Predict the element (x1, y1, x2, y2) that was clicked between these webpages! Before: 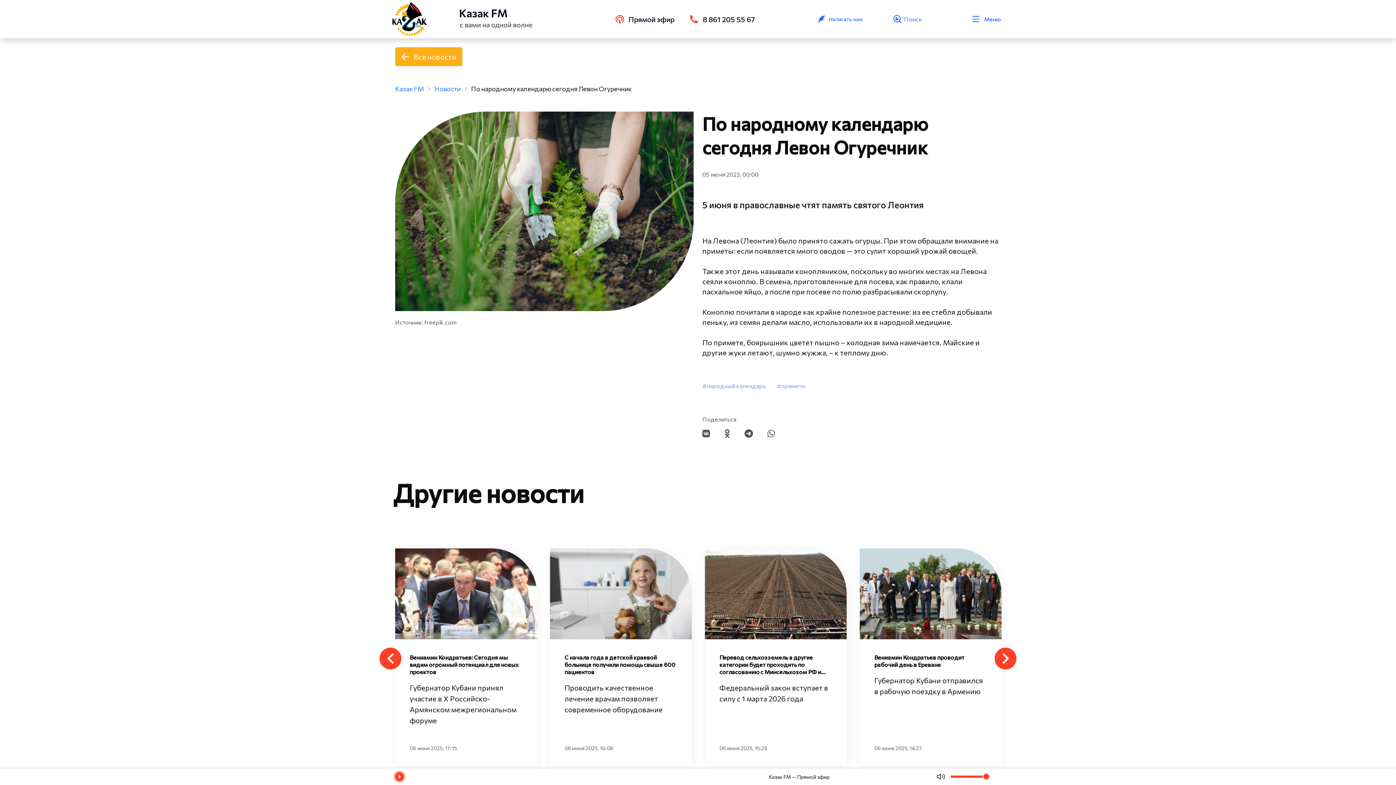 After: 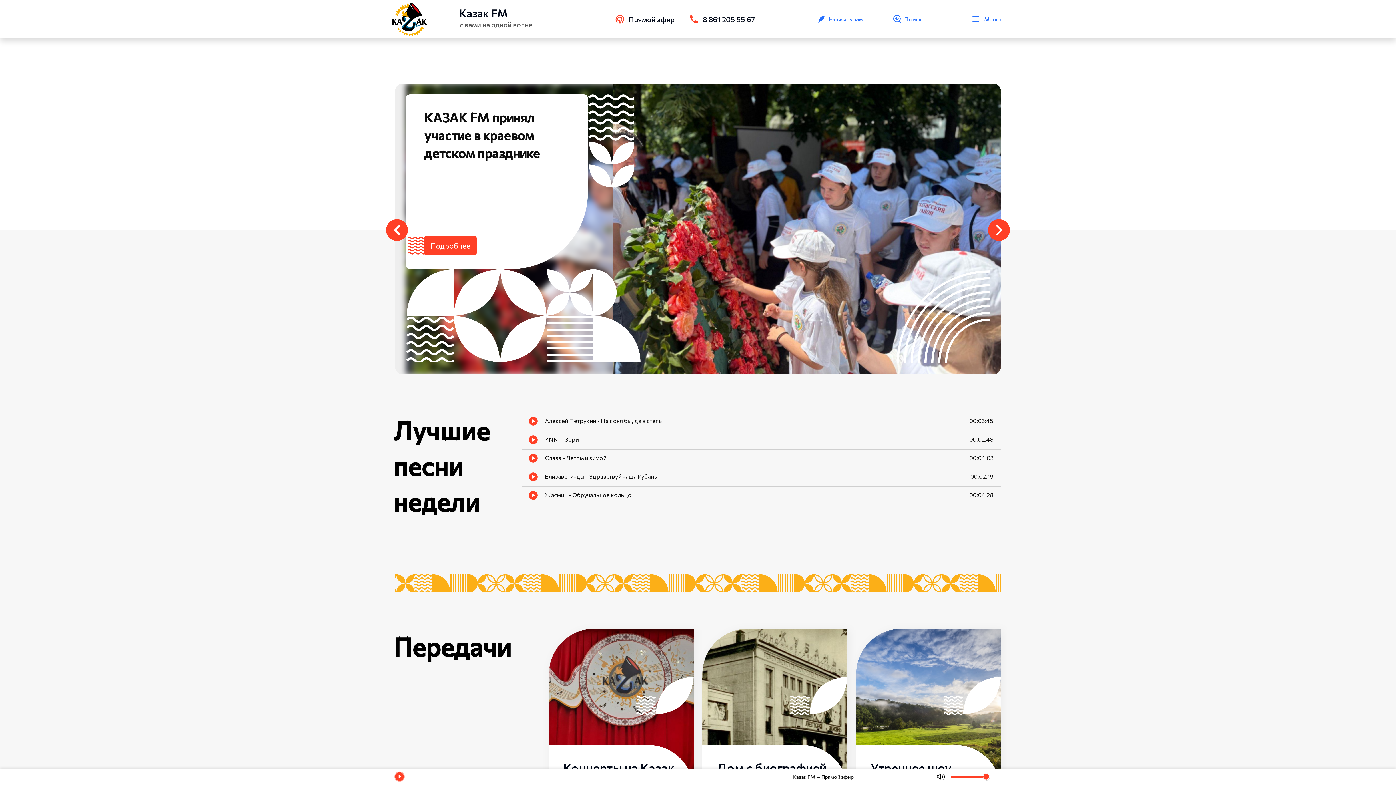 Action: bbox: (390, 2, 428, 38)